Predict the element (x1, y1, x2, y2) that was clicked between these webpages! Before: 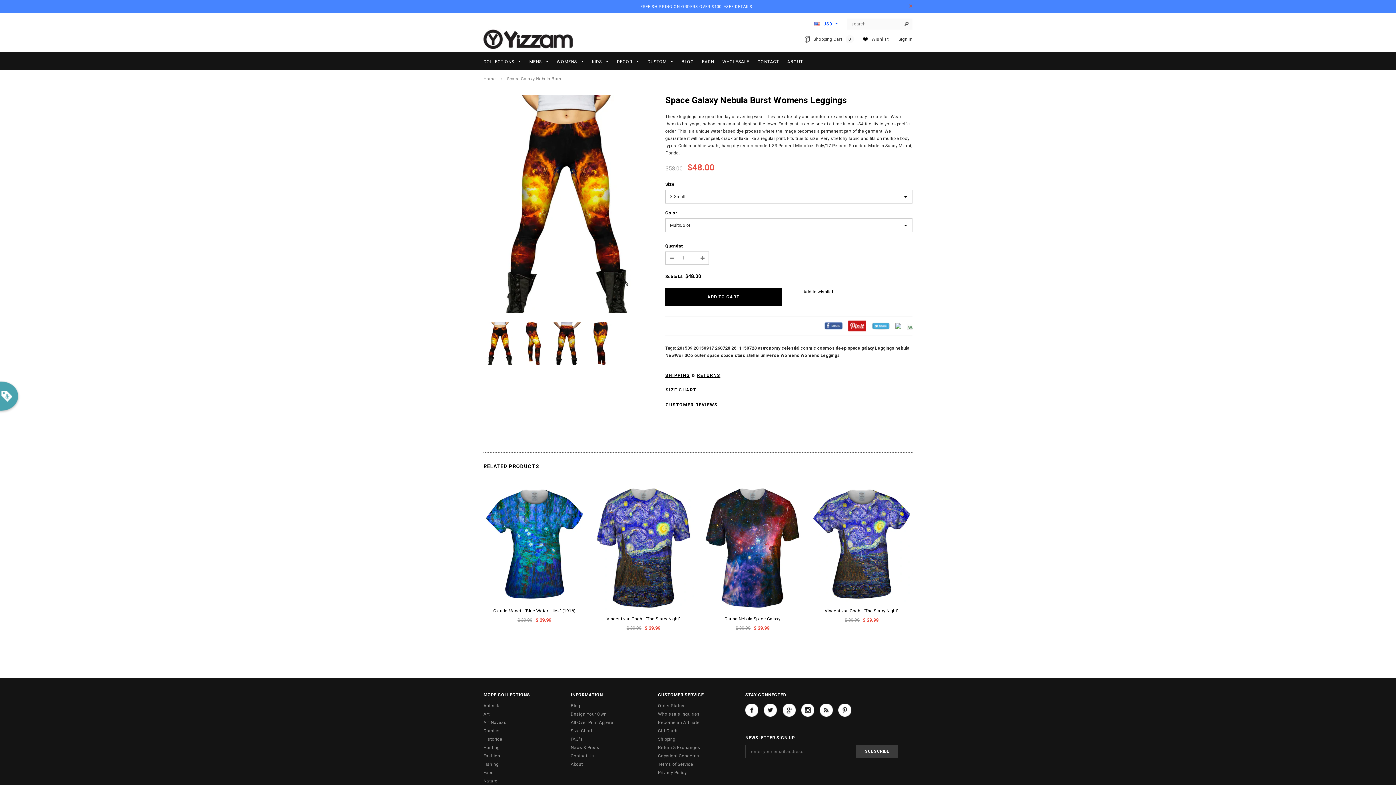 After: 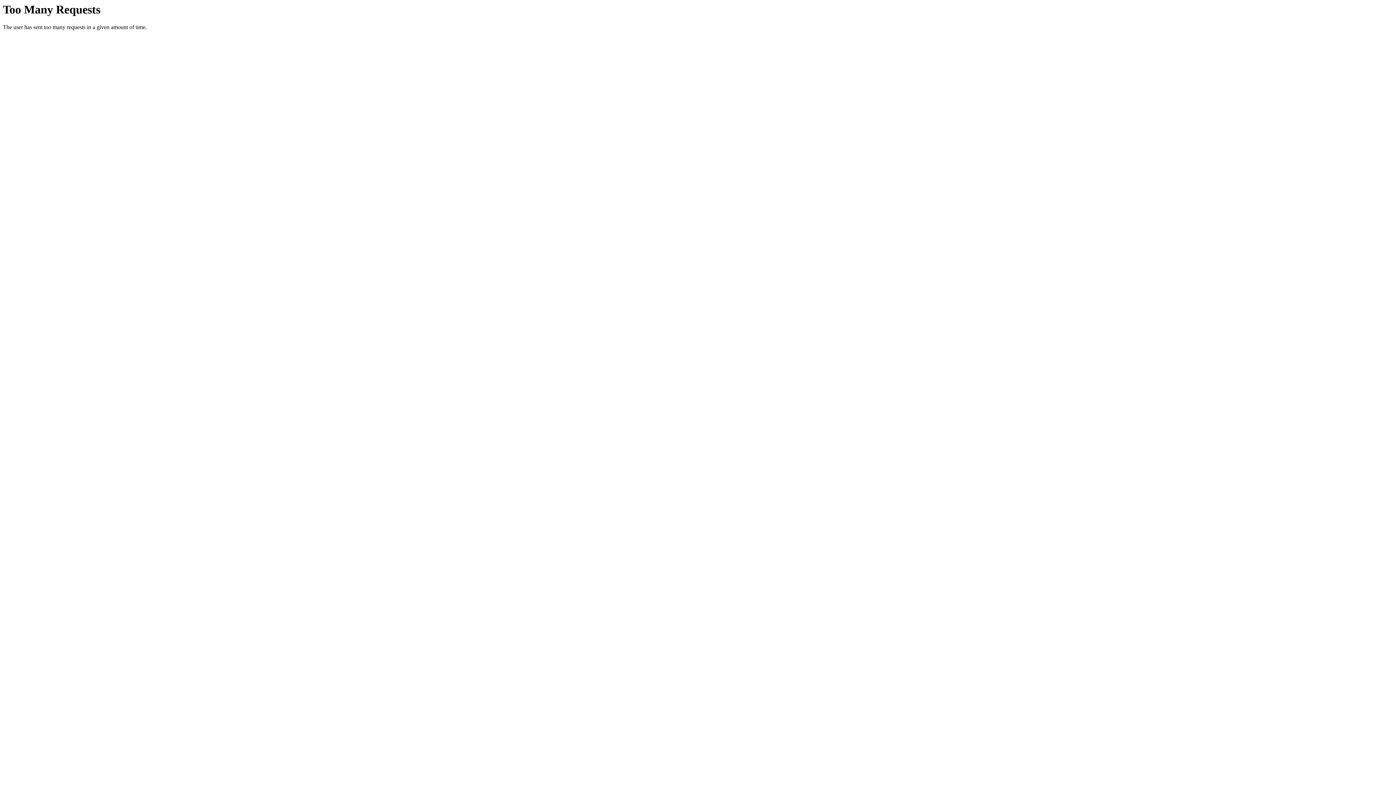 Action: bbox: (820, 704, 833, 717) label: Blog